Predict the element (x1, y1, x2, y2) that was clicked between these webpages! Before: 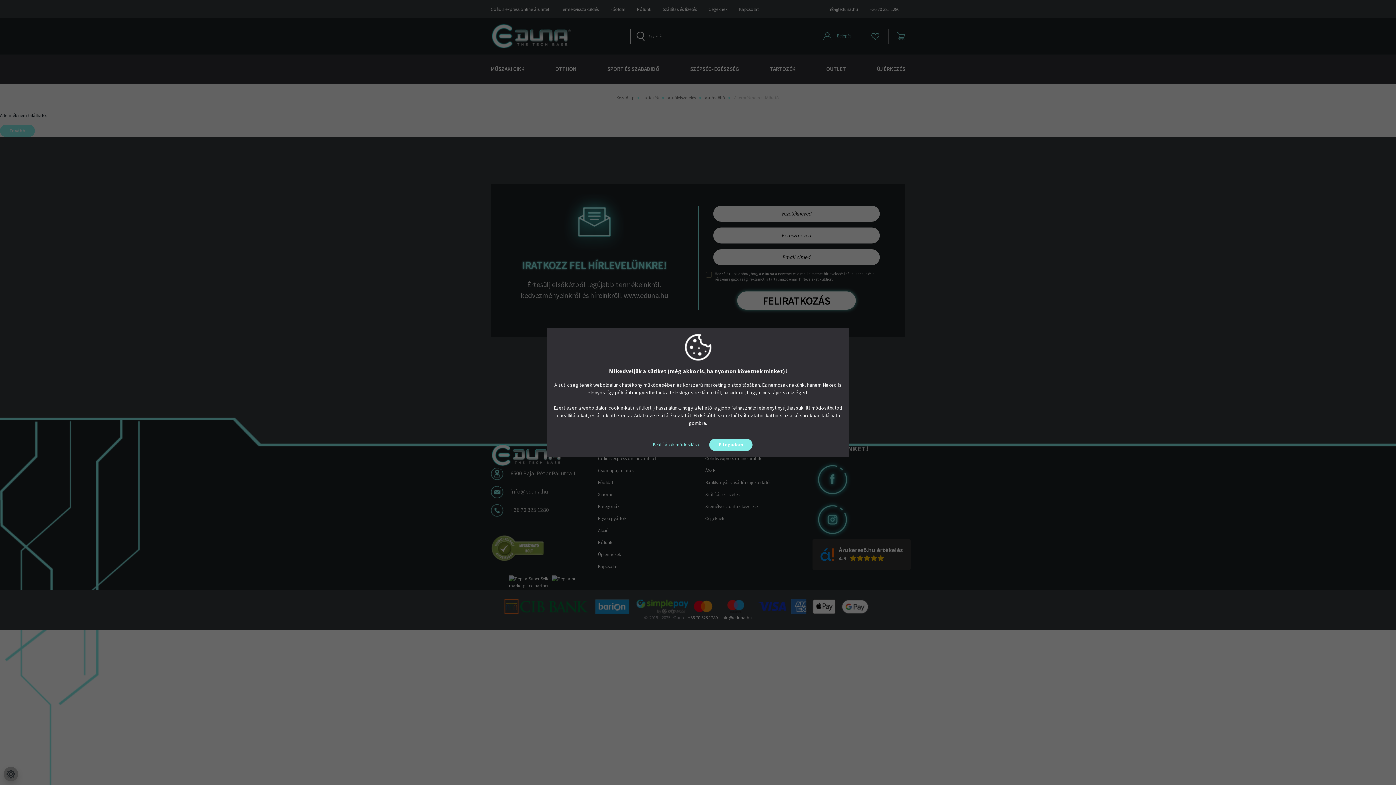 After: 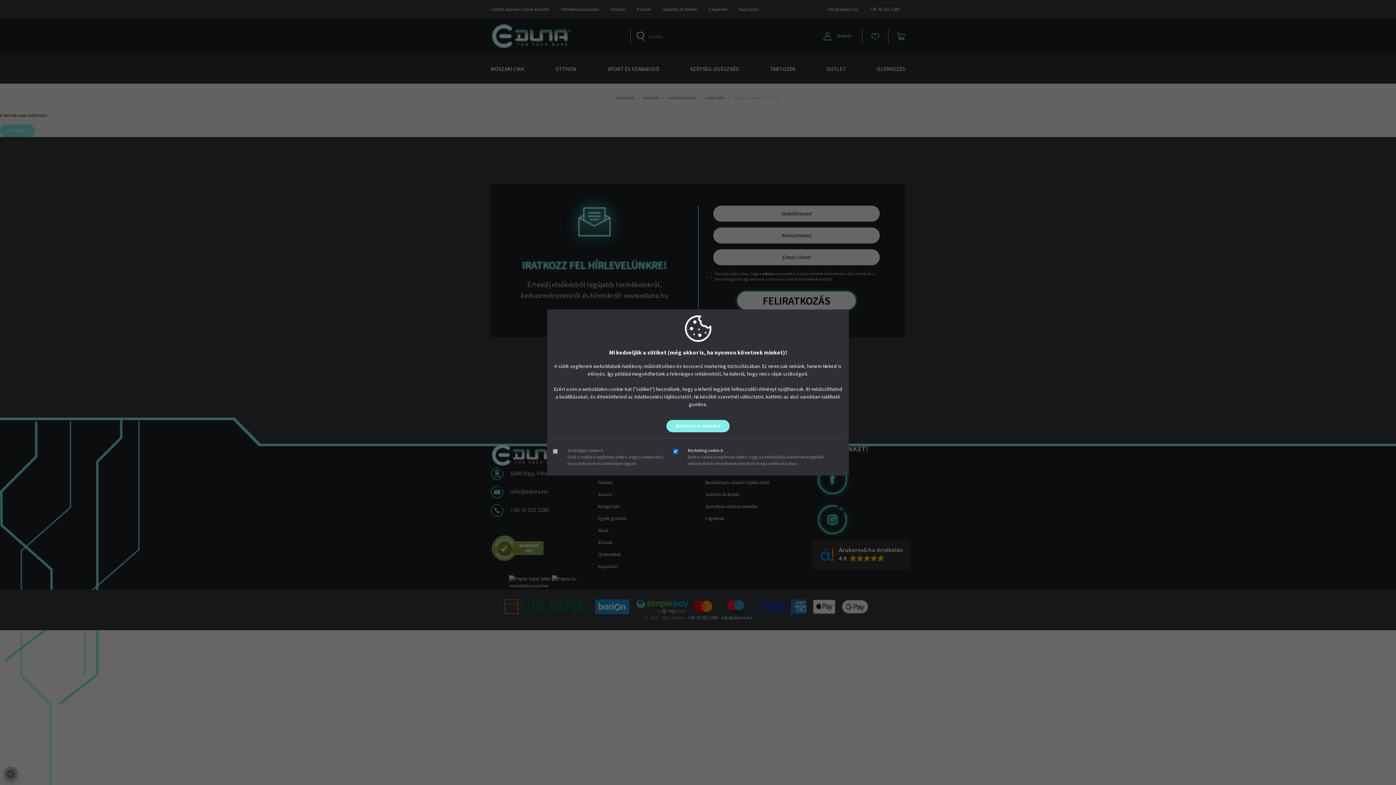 Action: label: Beállítások módosítása bbox: (643, 438, 708, 451)